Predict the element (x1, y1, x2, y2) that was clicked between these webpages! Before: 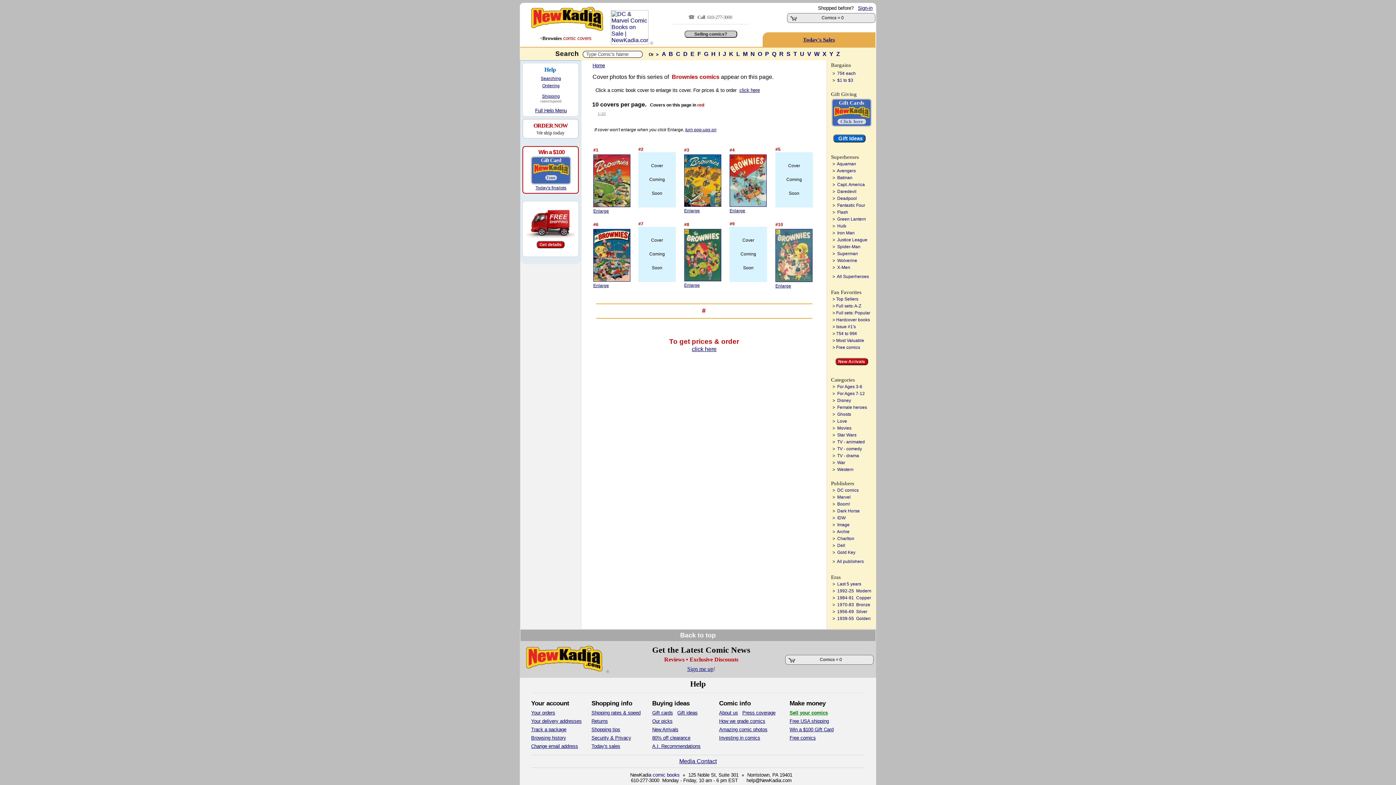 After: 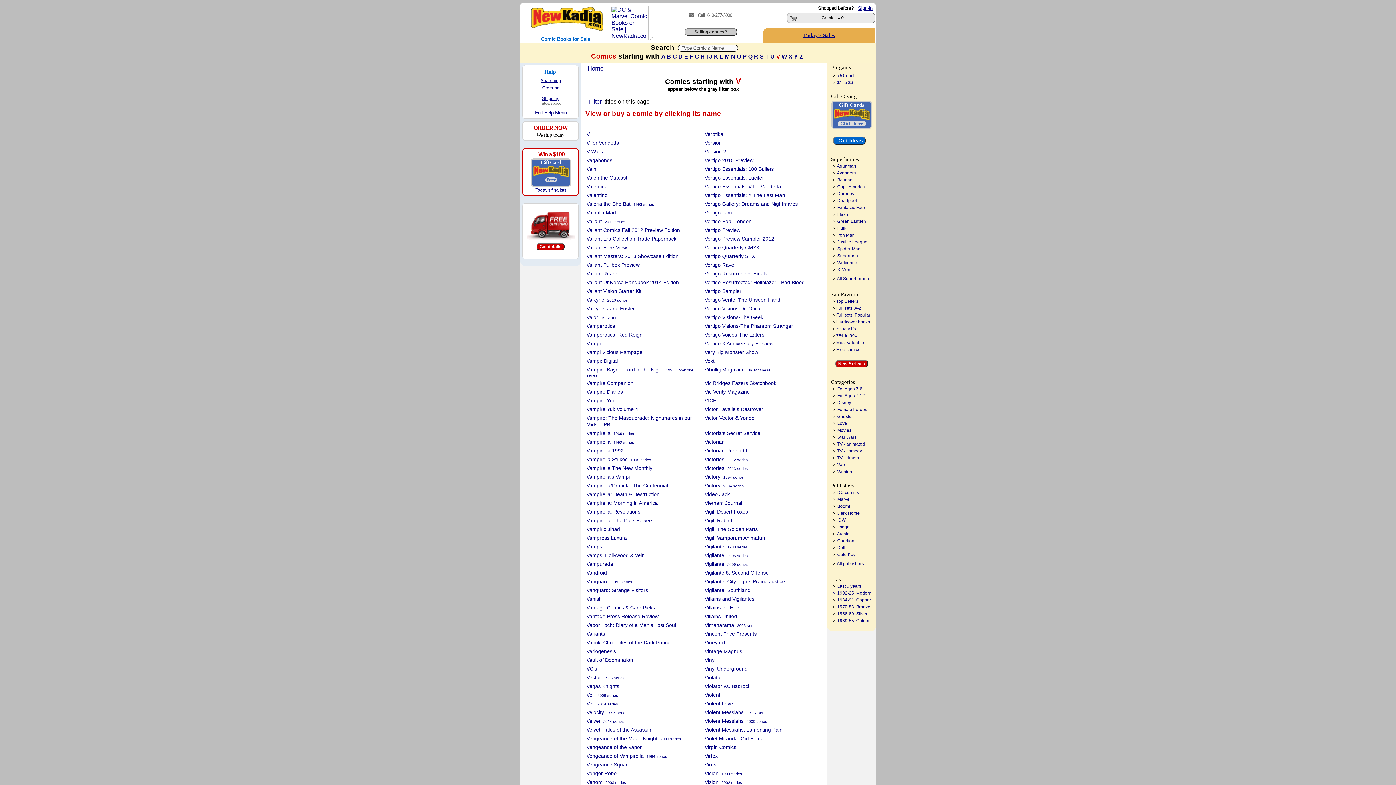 Action: label: V  bbox: (807, 50, 814, 57)